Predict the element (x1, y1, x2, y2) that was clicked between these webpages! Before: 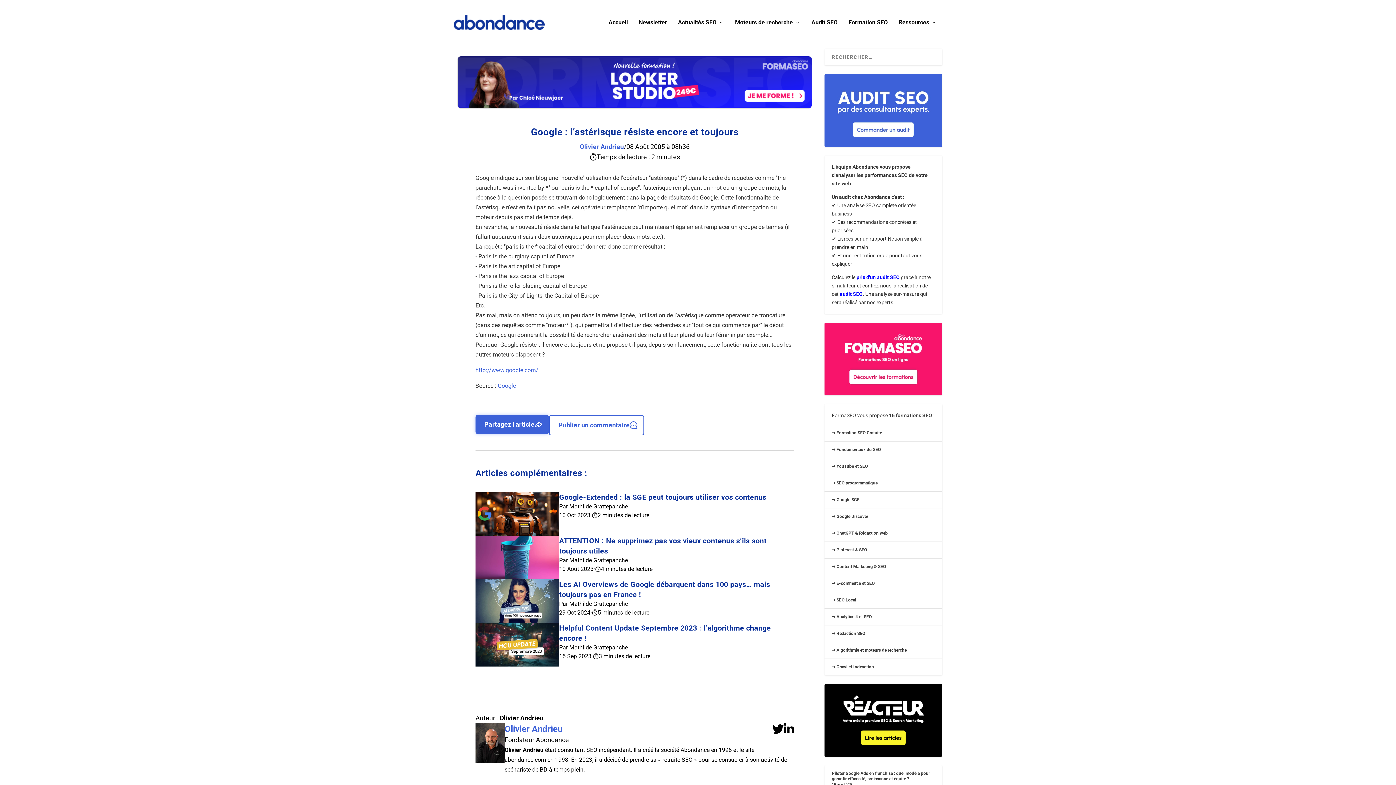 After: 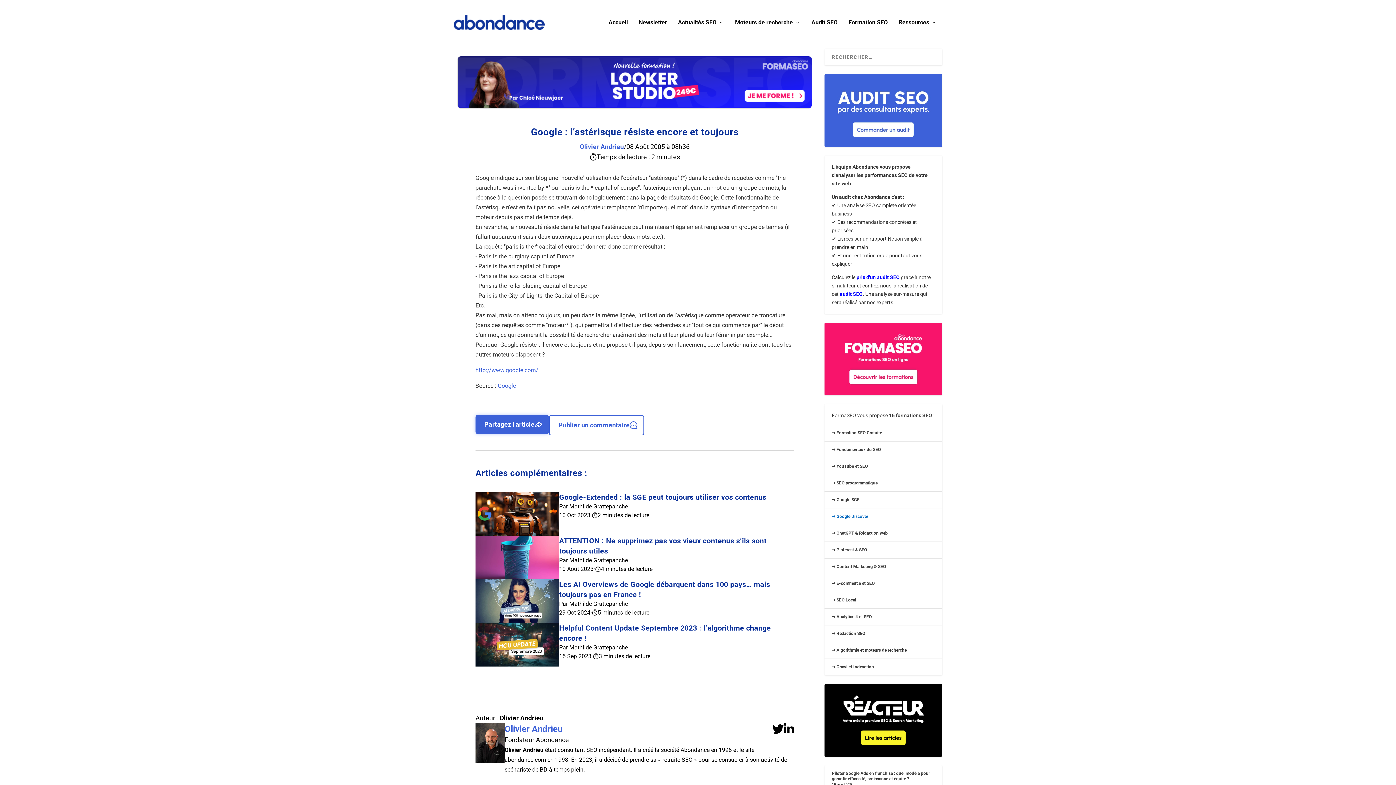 Action: bbox: (832, 514, 868, 519) label: ➜ Google Discover